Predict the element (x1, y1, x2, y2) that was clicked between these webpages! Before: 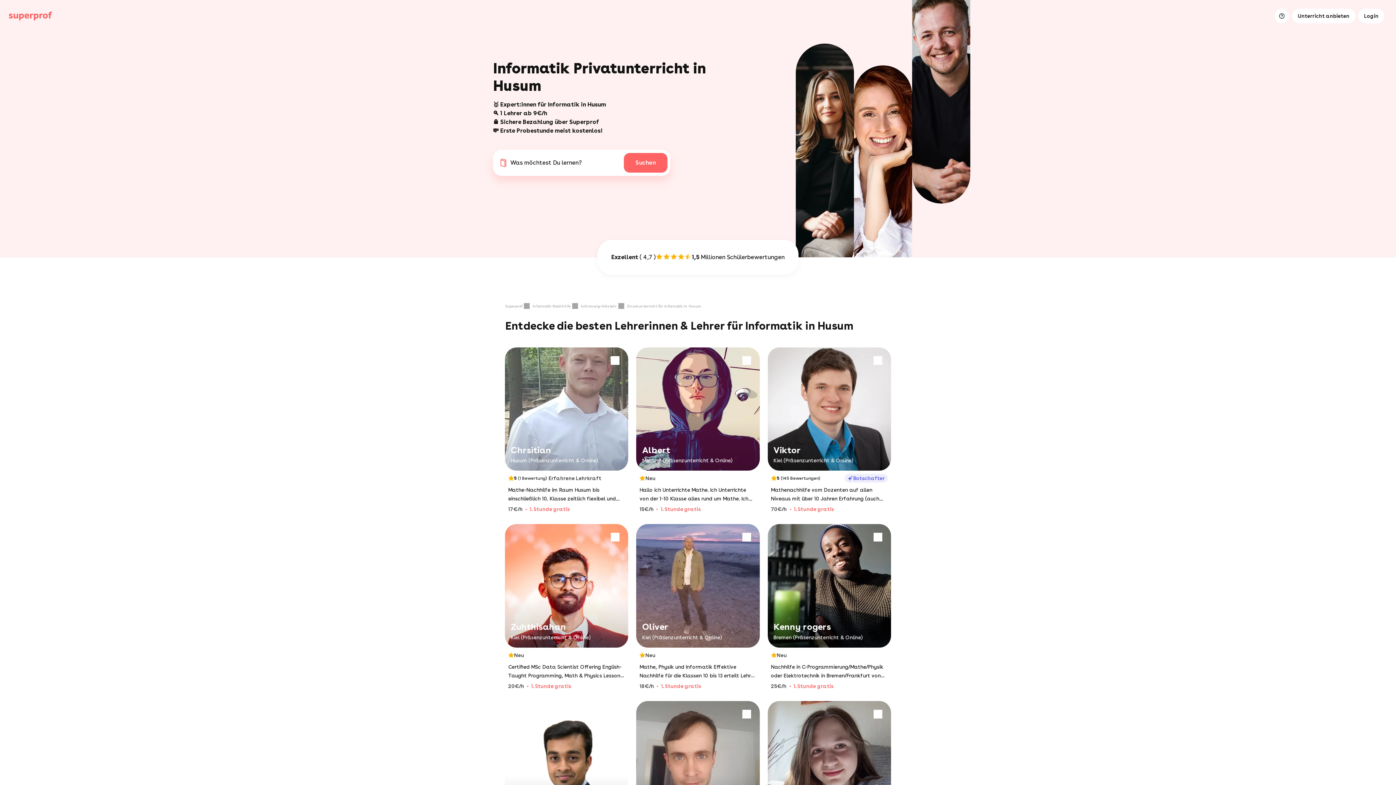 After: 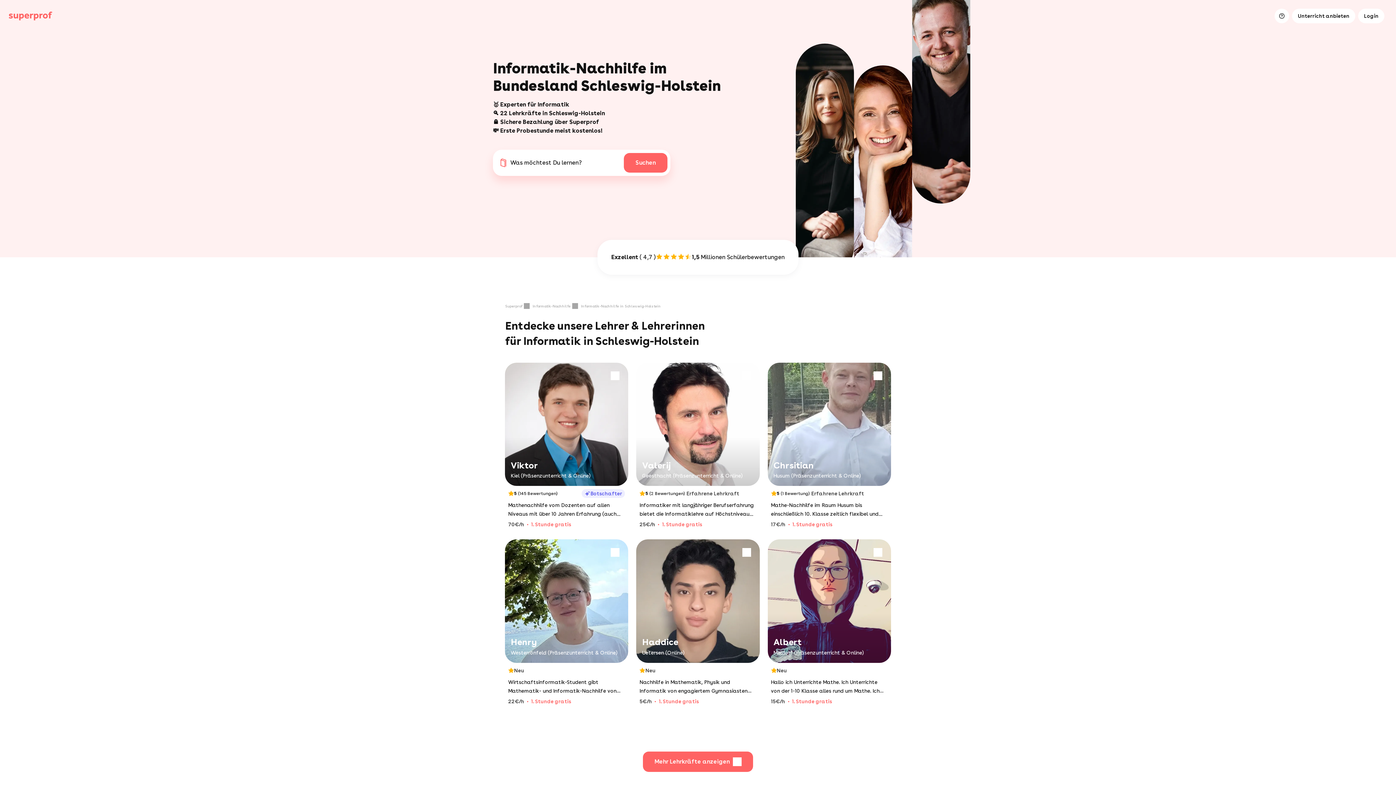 Action: bbox: (581, 303, 625, 309) label: Schleswig-Holstein